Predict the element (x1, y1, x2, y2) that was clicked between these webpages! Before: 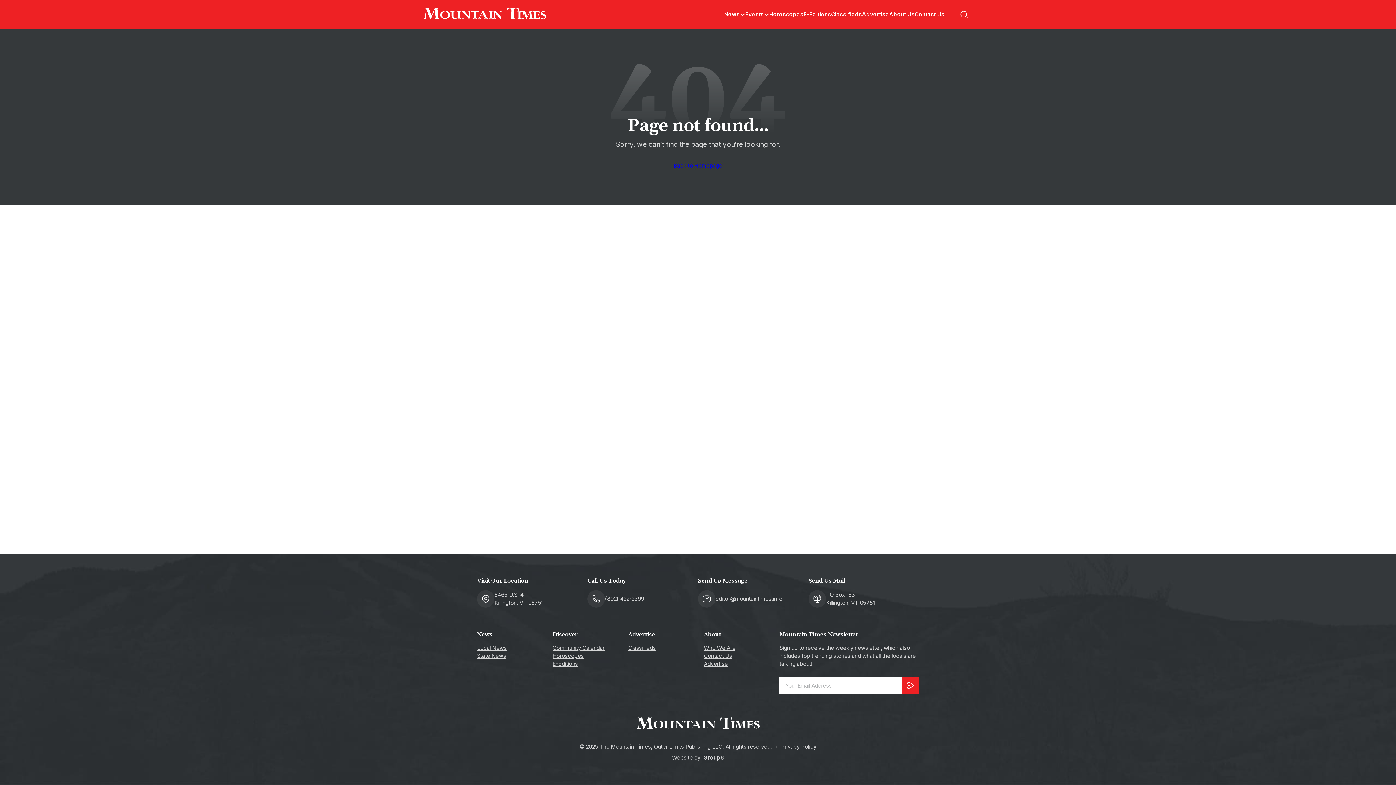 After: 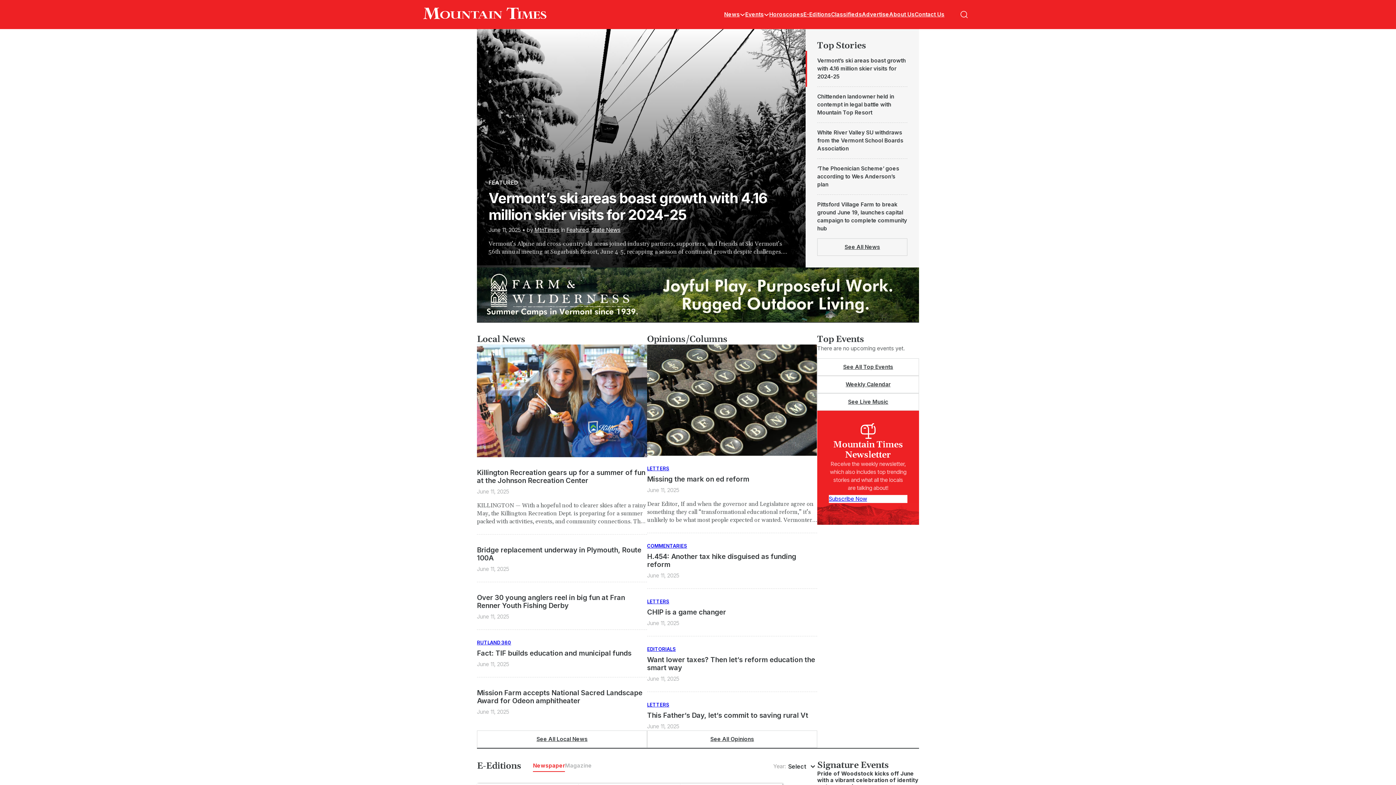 Action: bbox: (636, 717, 759, 731)